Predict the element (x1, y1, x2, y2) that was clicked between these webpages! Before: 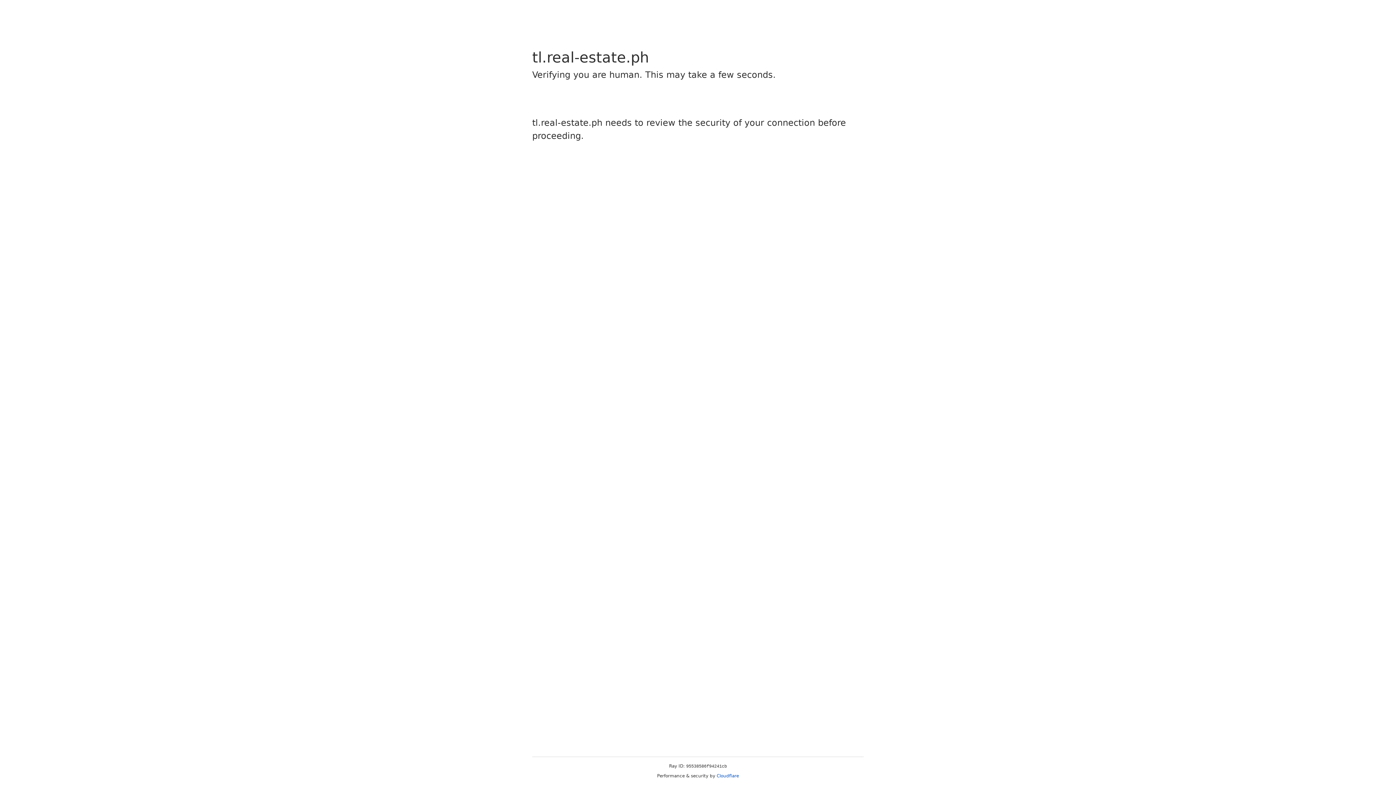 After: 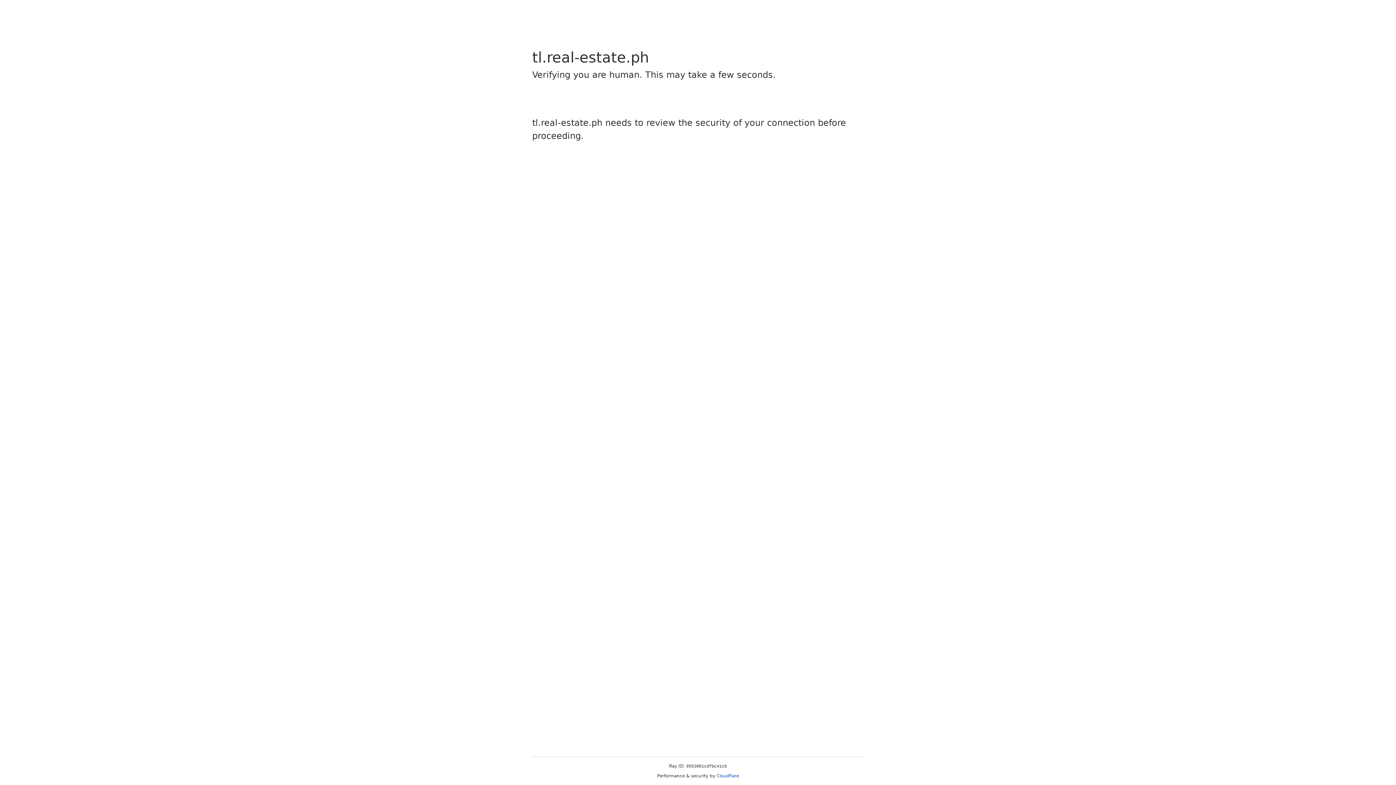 Action: label: Cloudflare bbox: (716, 773, 739, 778)